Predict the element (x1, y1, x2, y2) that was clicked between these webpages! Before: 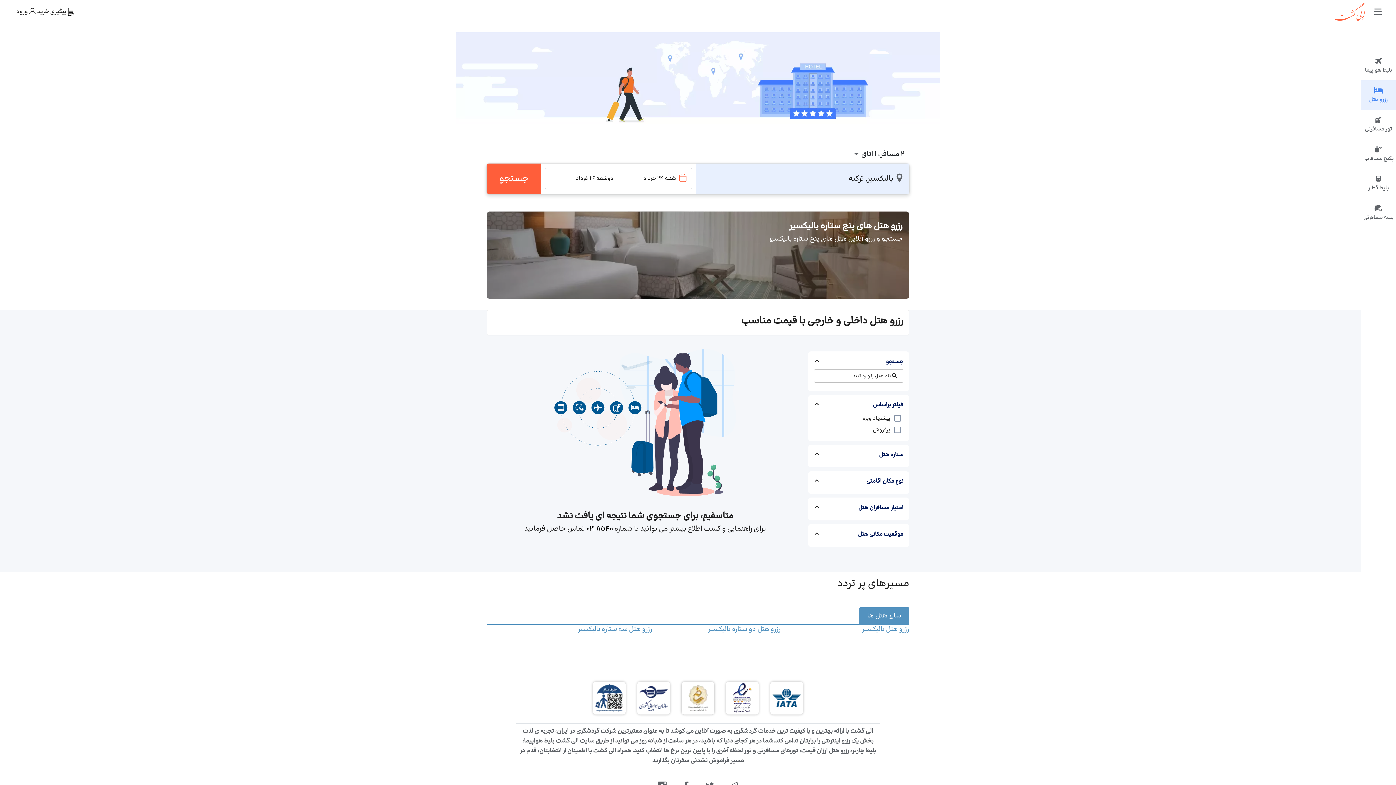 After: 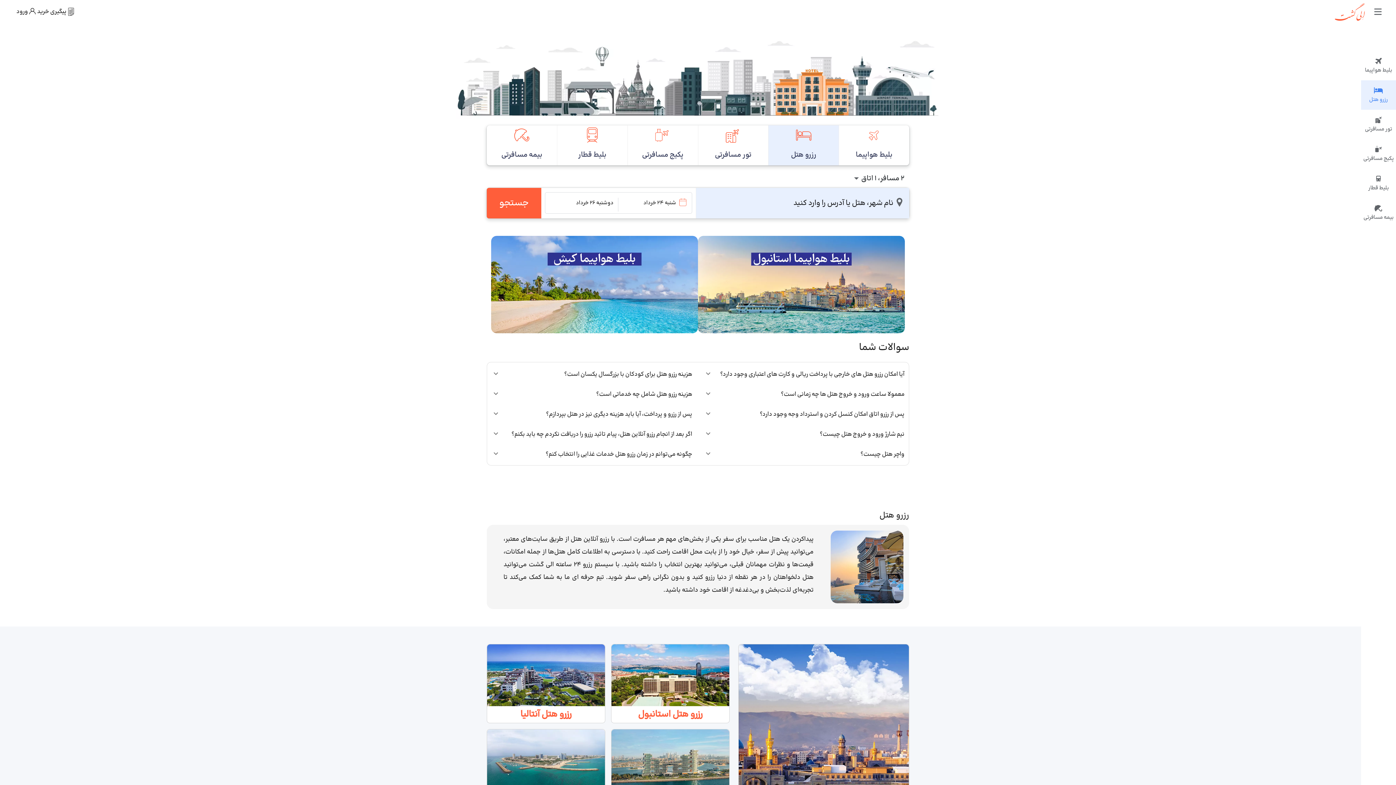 Action: label: رزرو هتل bbox: (1361, 80, 1396, 109)